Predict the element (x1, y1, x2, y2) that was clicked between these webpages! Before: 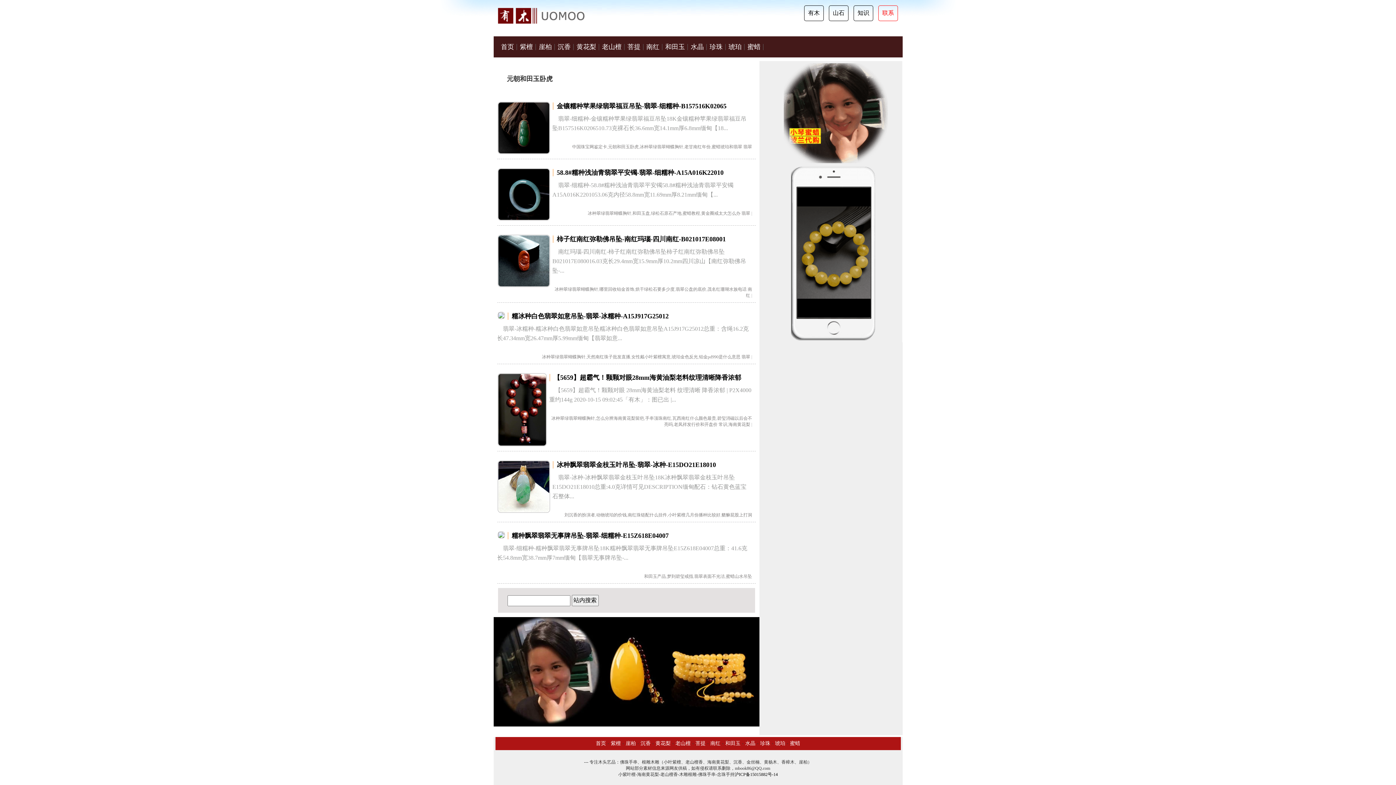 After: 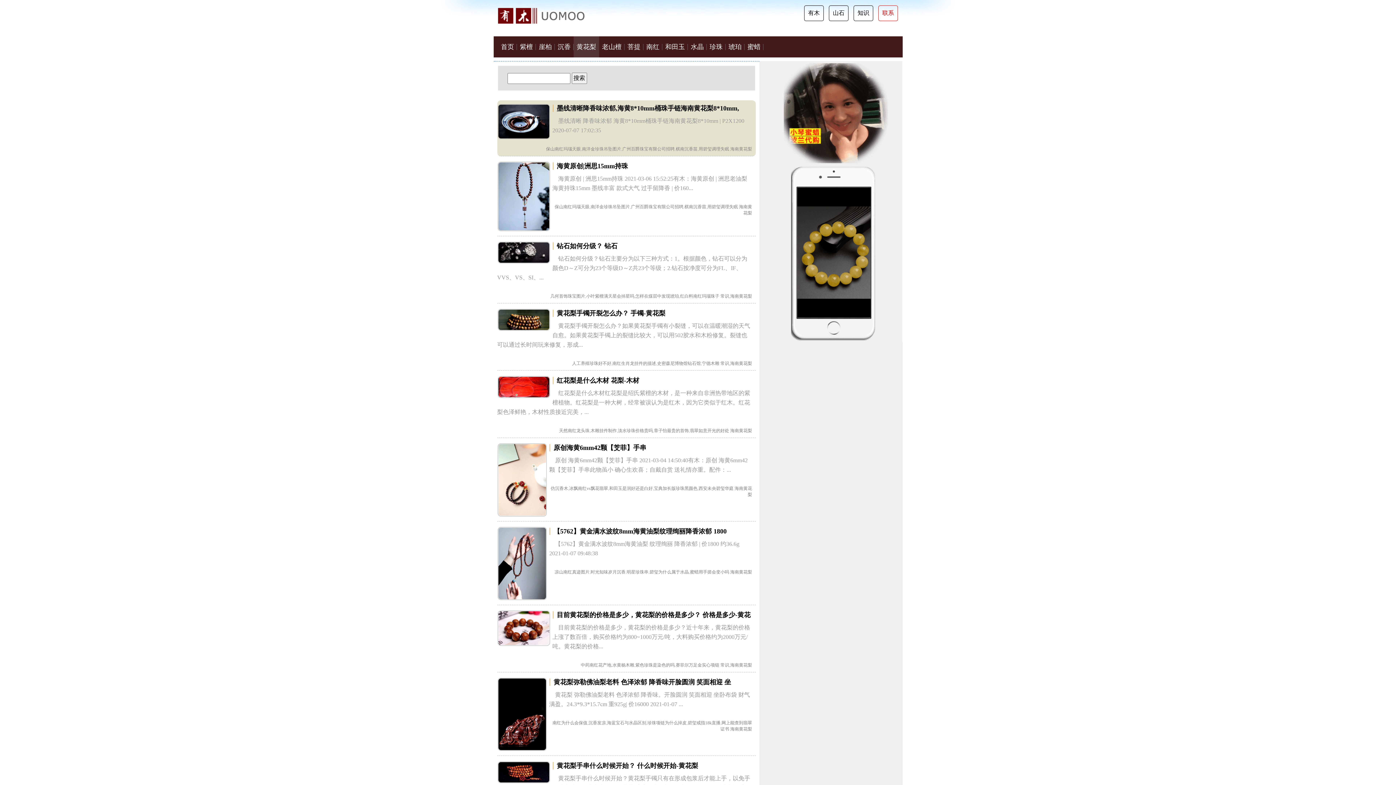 Action: bbox: (728, 422, 750, 427) label: 海南黄花梨